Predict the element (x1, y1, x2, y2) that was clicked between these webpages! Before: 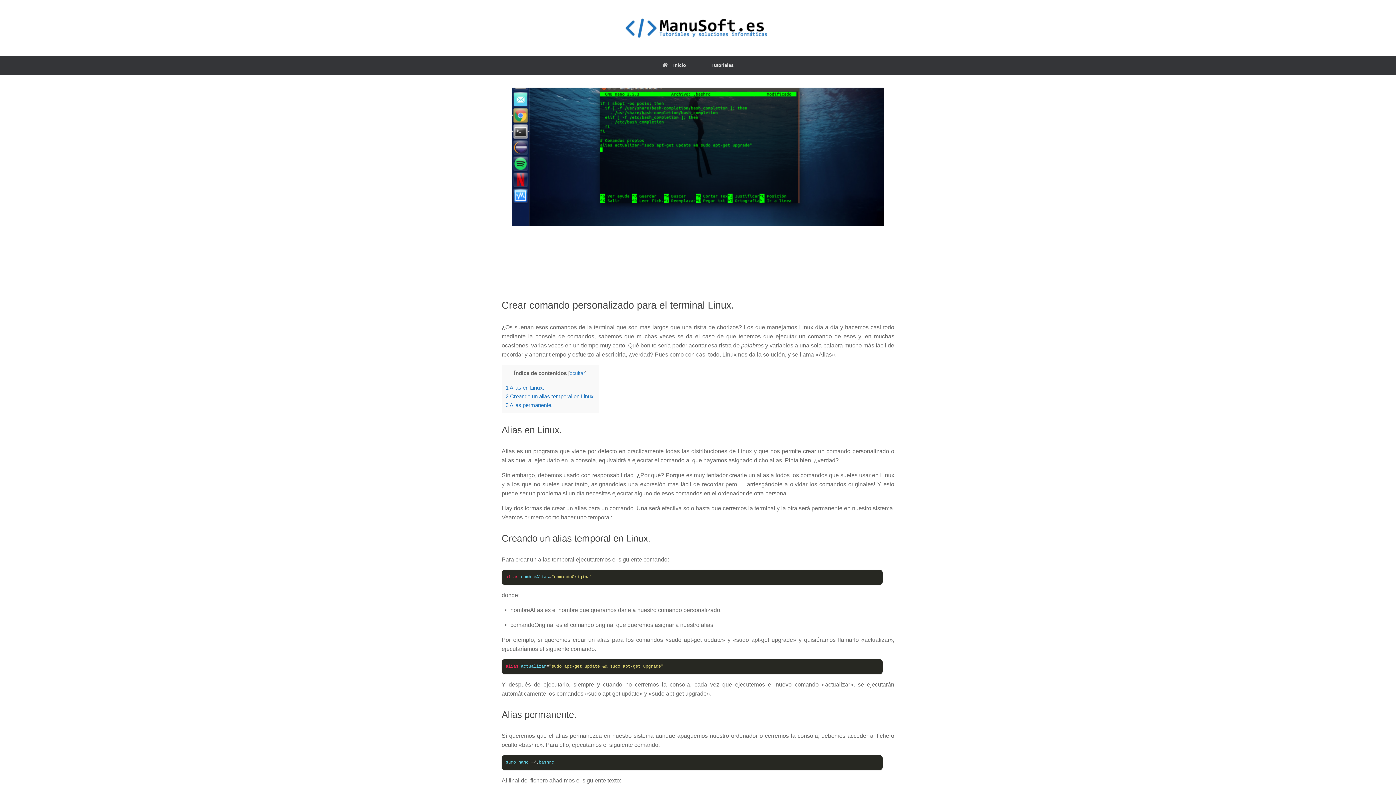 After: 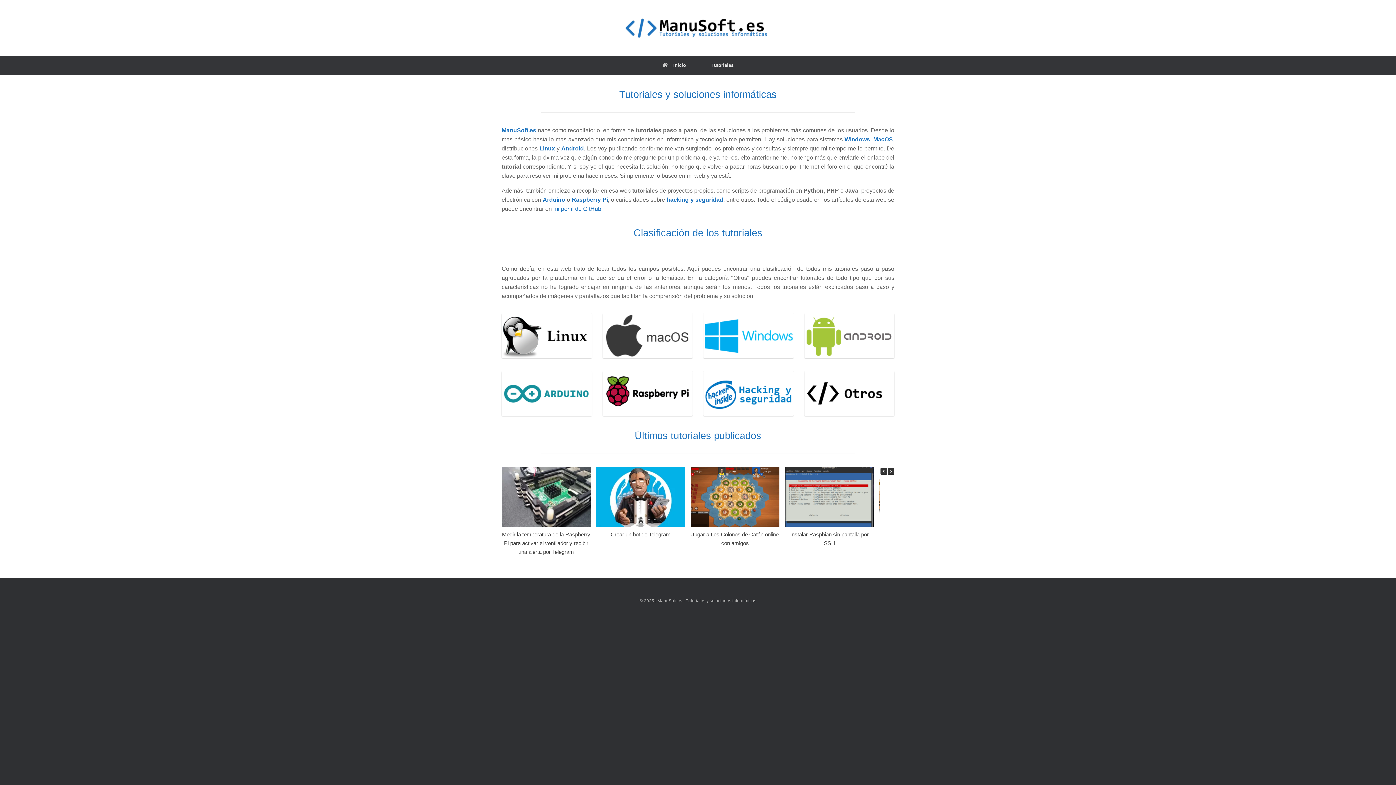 Action: label: Inicio bbox: (649, 55, 698, 74)